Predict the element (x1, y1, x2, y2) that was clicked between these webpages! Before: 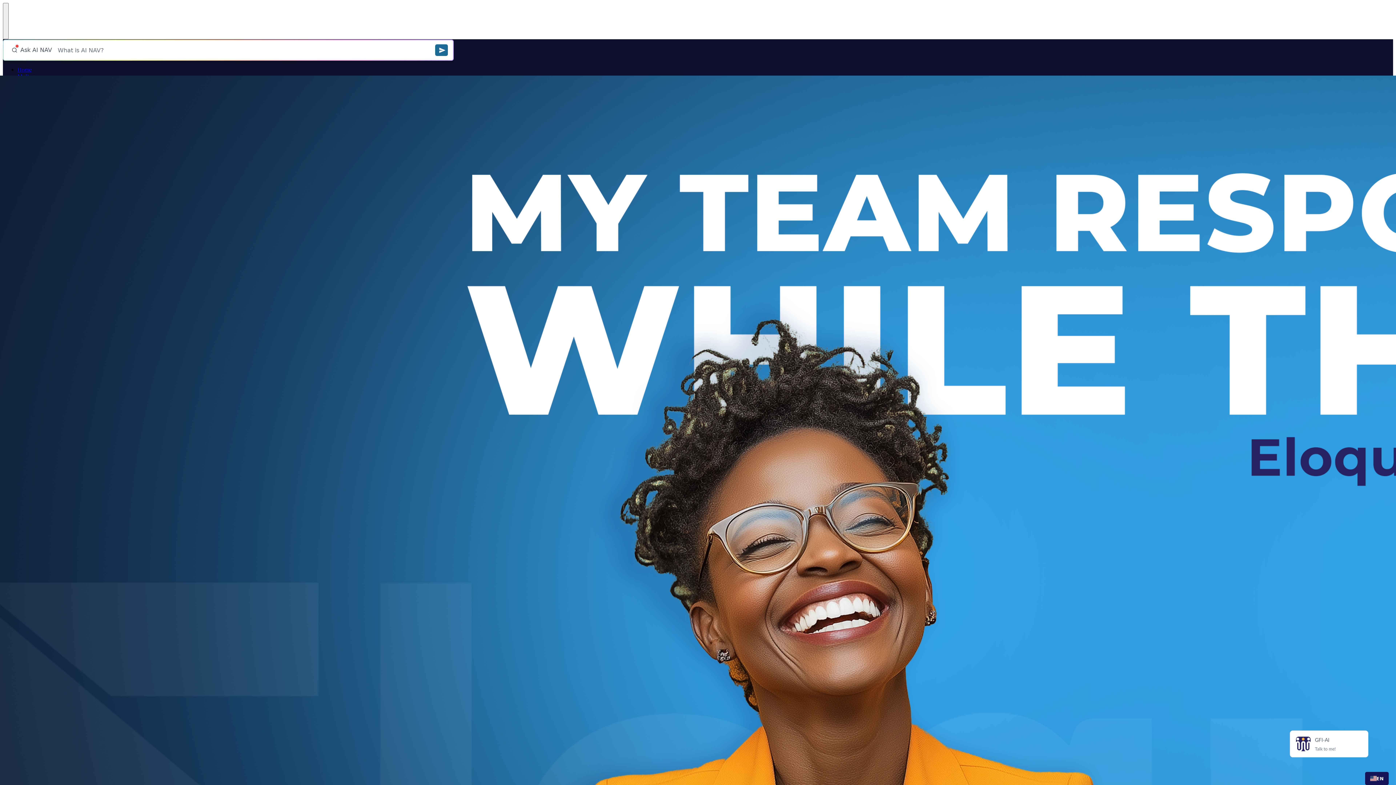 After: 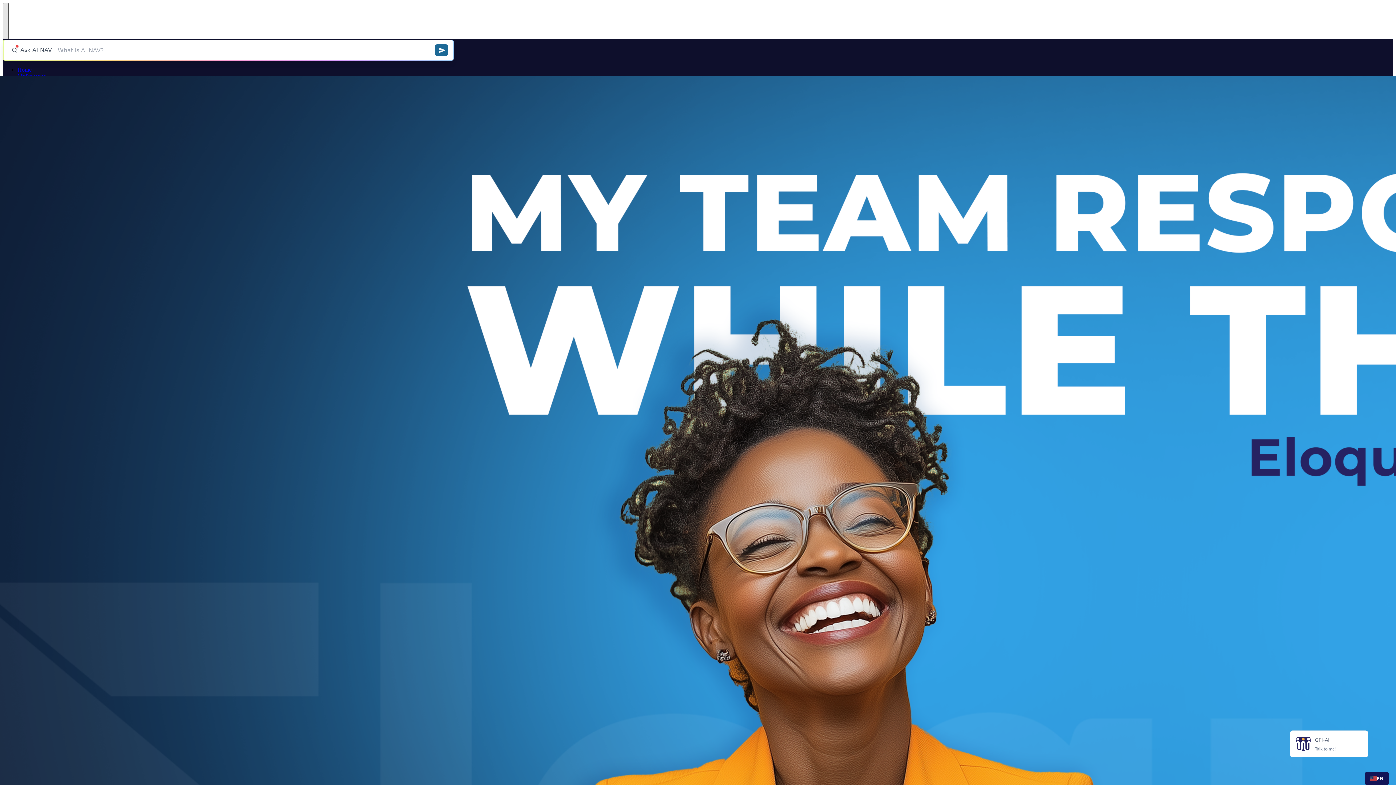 Action: bbox: (2, 2, 8, 39)